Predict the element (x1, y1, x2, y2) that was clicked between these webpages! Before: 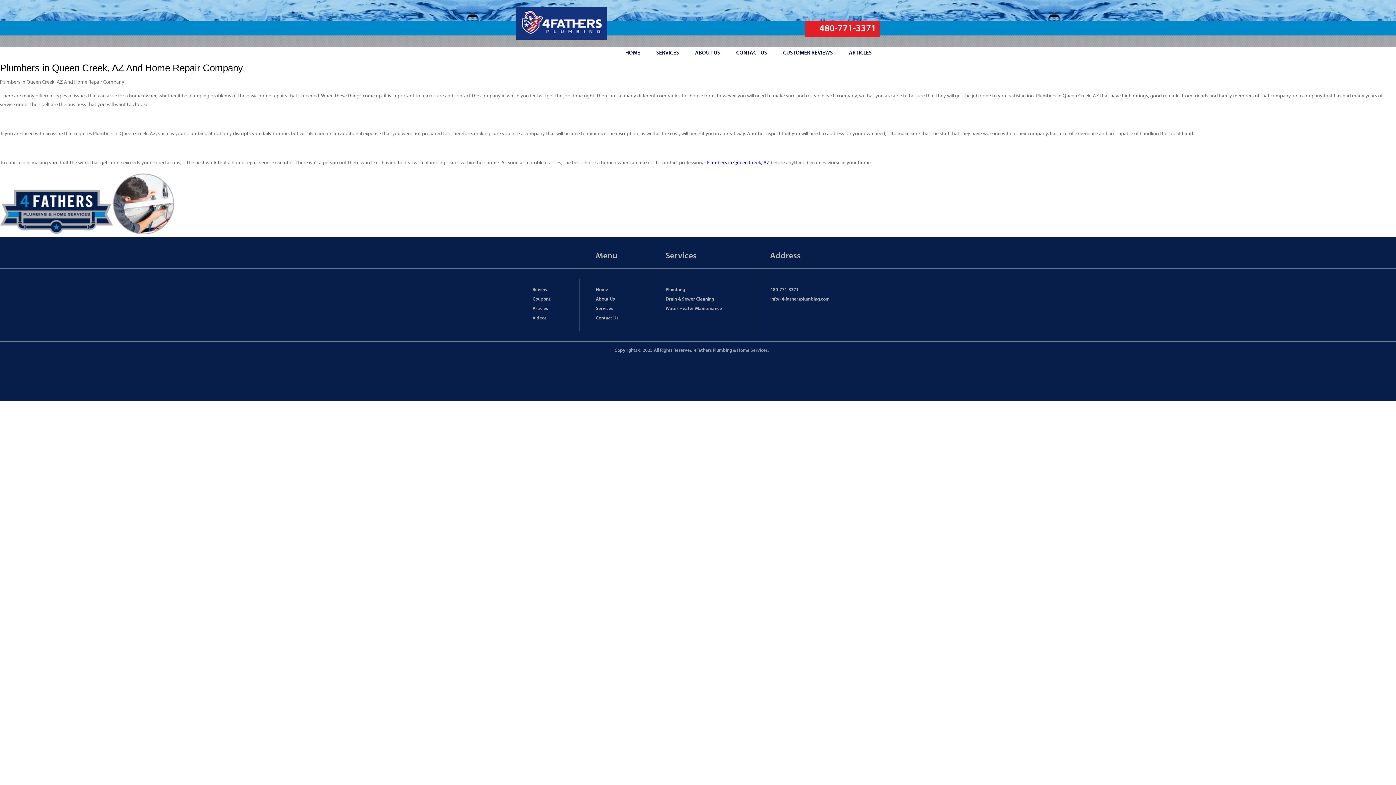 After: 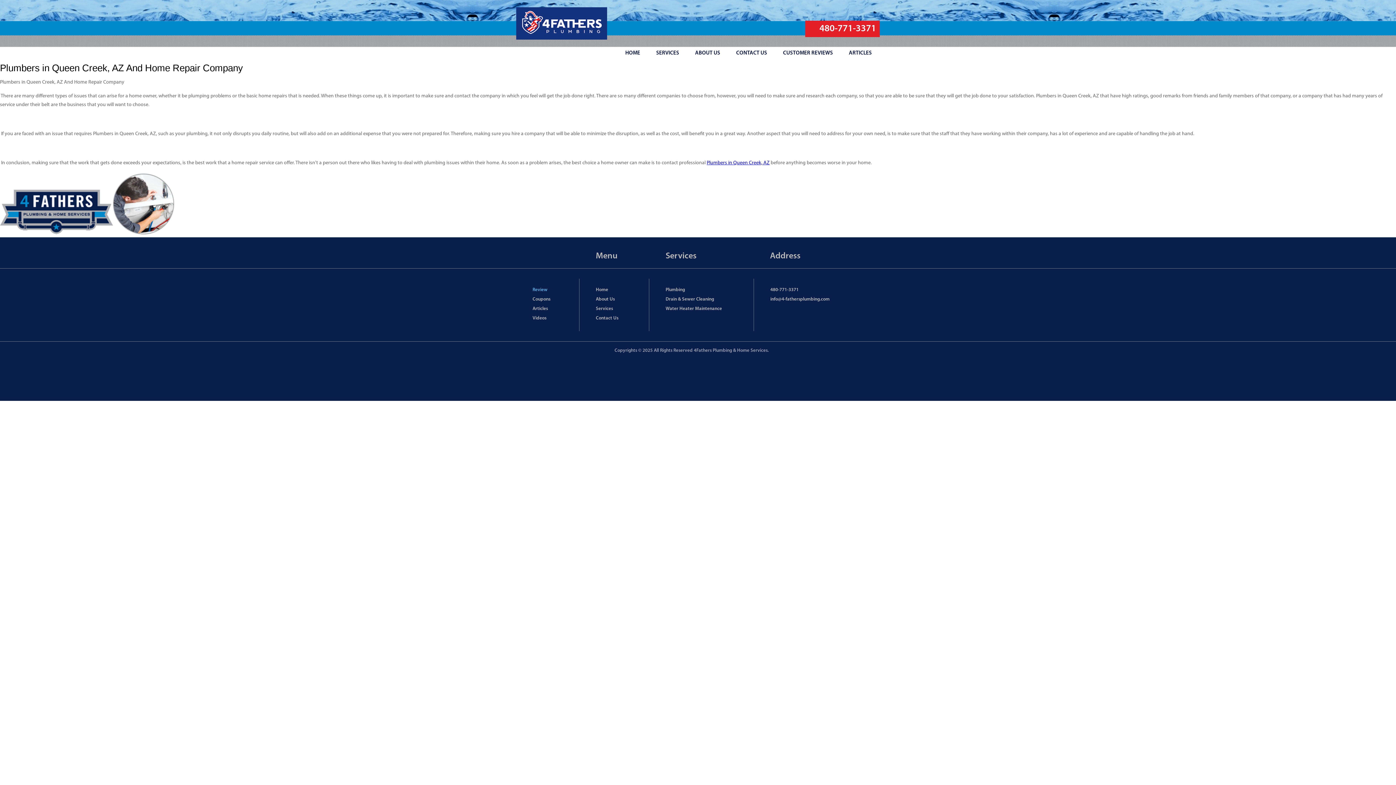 Action: label: Review bbox: (532, 287, 547, 292)